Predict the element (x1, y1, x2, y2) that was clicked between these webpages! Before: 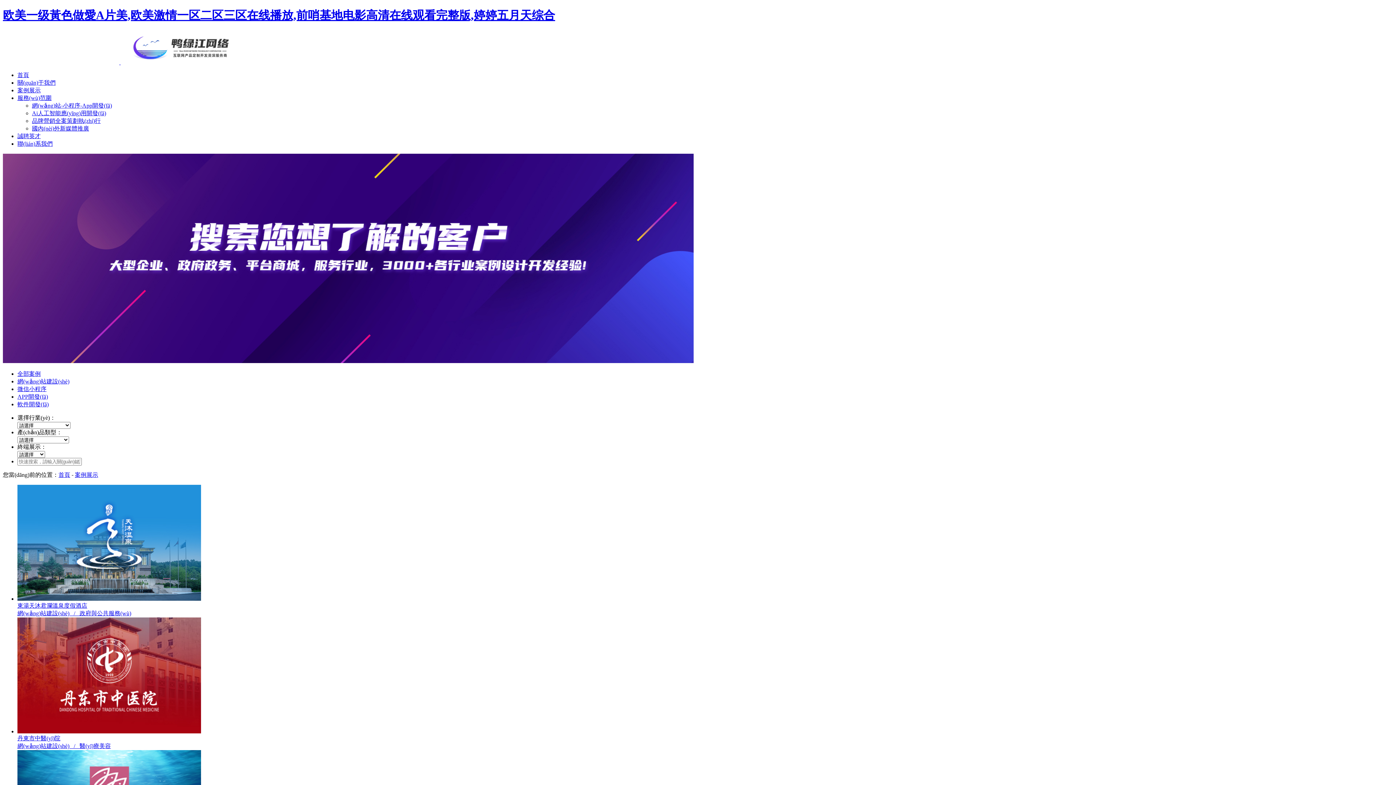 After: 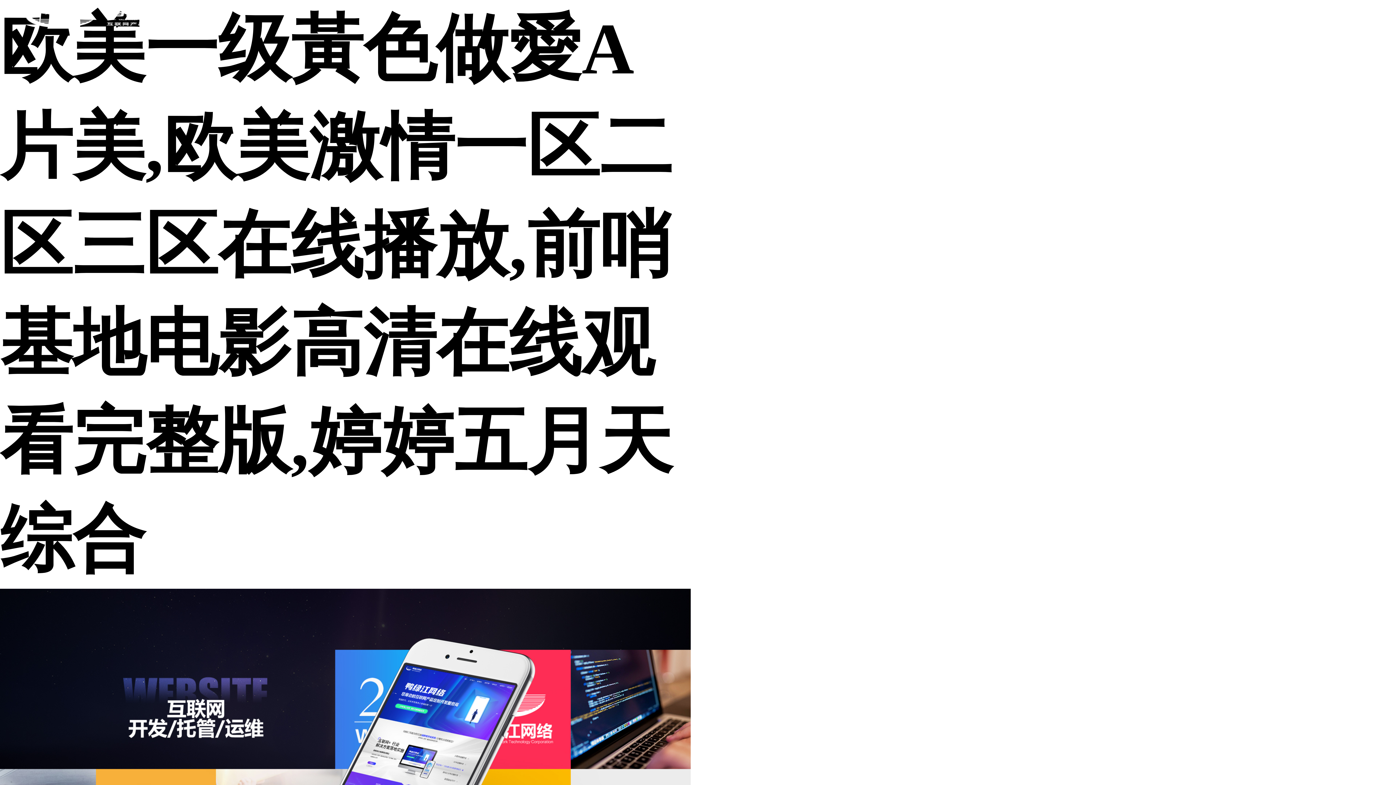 Action: label: 網(wǎng)站-小程序-App開發(fā) bbox: (32, 102, 112, 108)